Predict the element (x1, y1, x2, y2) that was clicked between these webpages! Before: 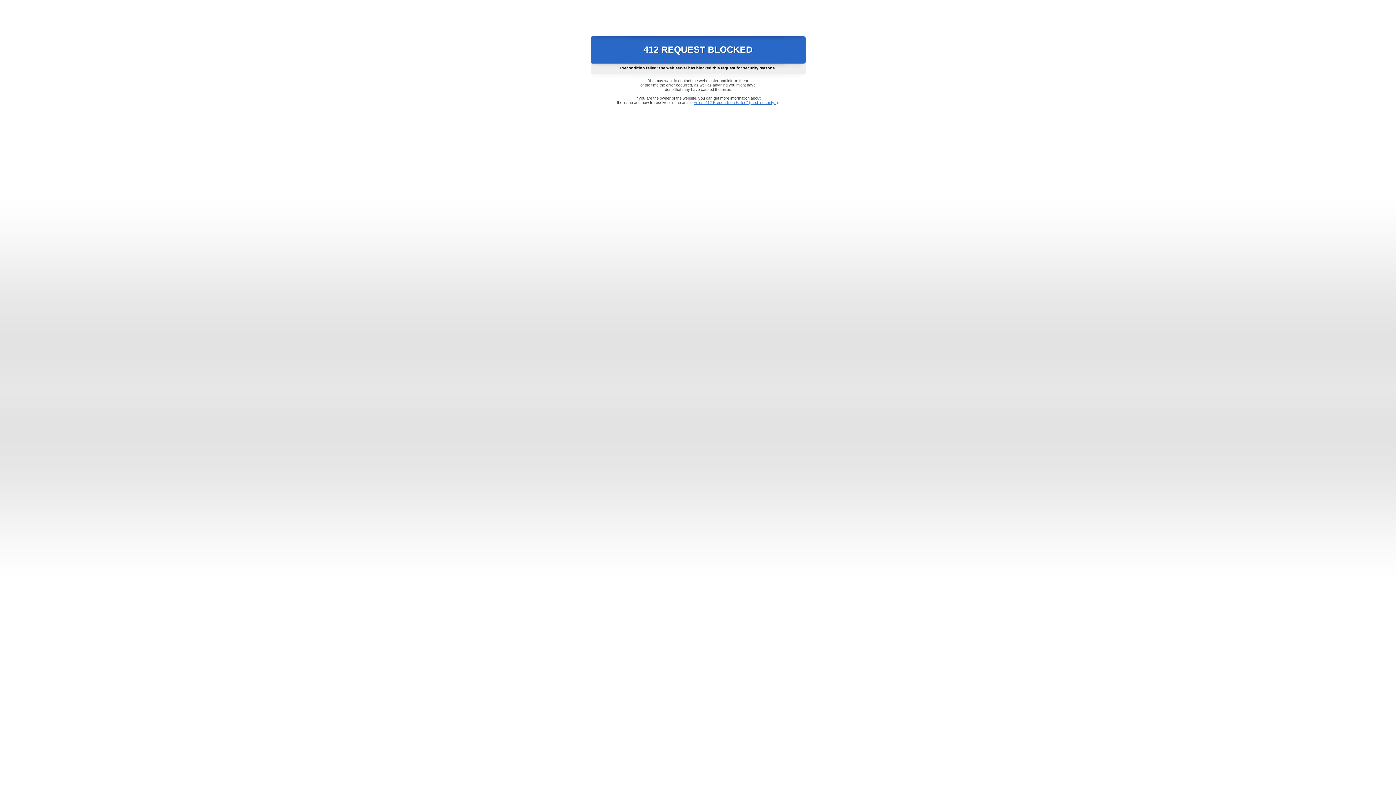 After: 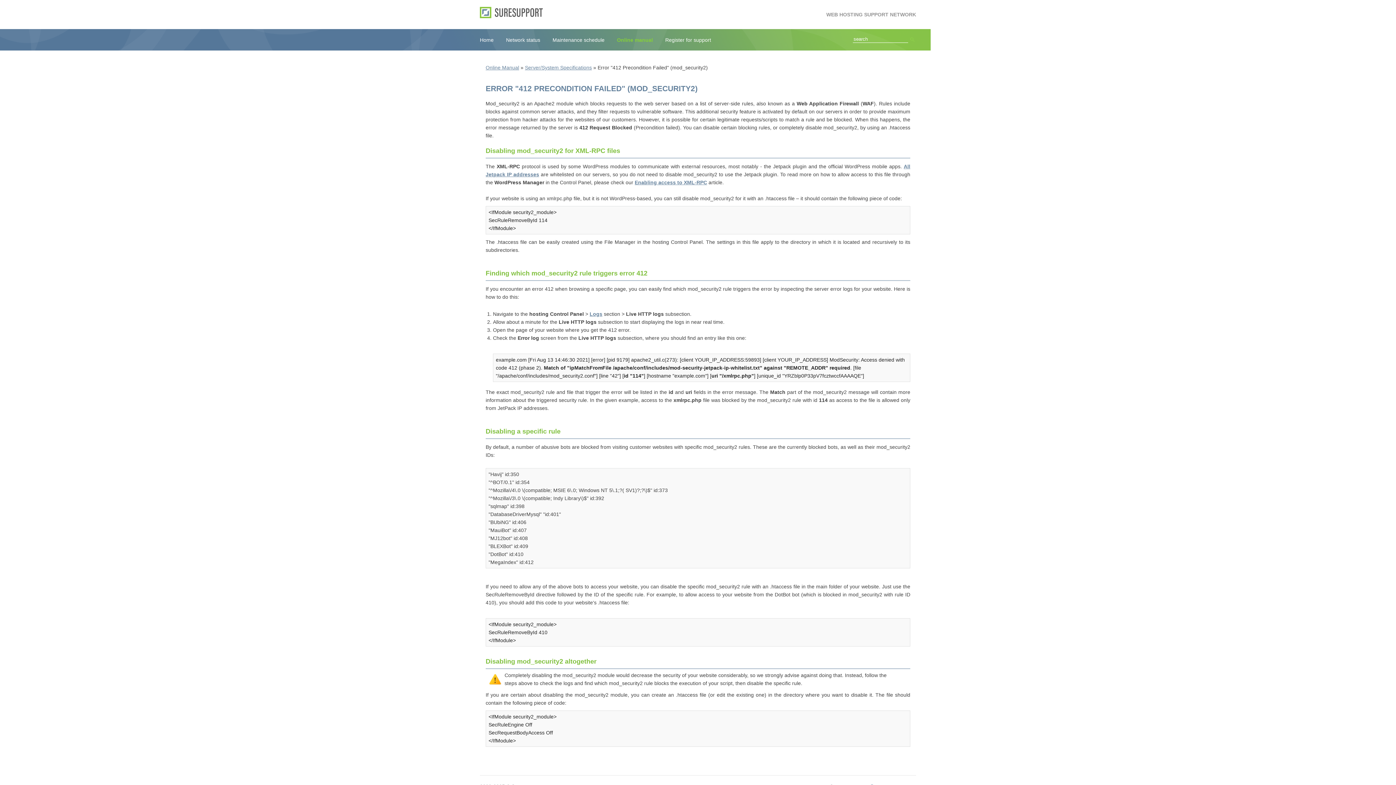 Action: label: Error "412 Precondition Failed" (mod_security2) bbox: (693, 100, 778, 104)